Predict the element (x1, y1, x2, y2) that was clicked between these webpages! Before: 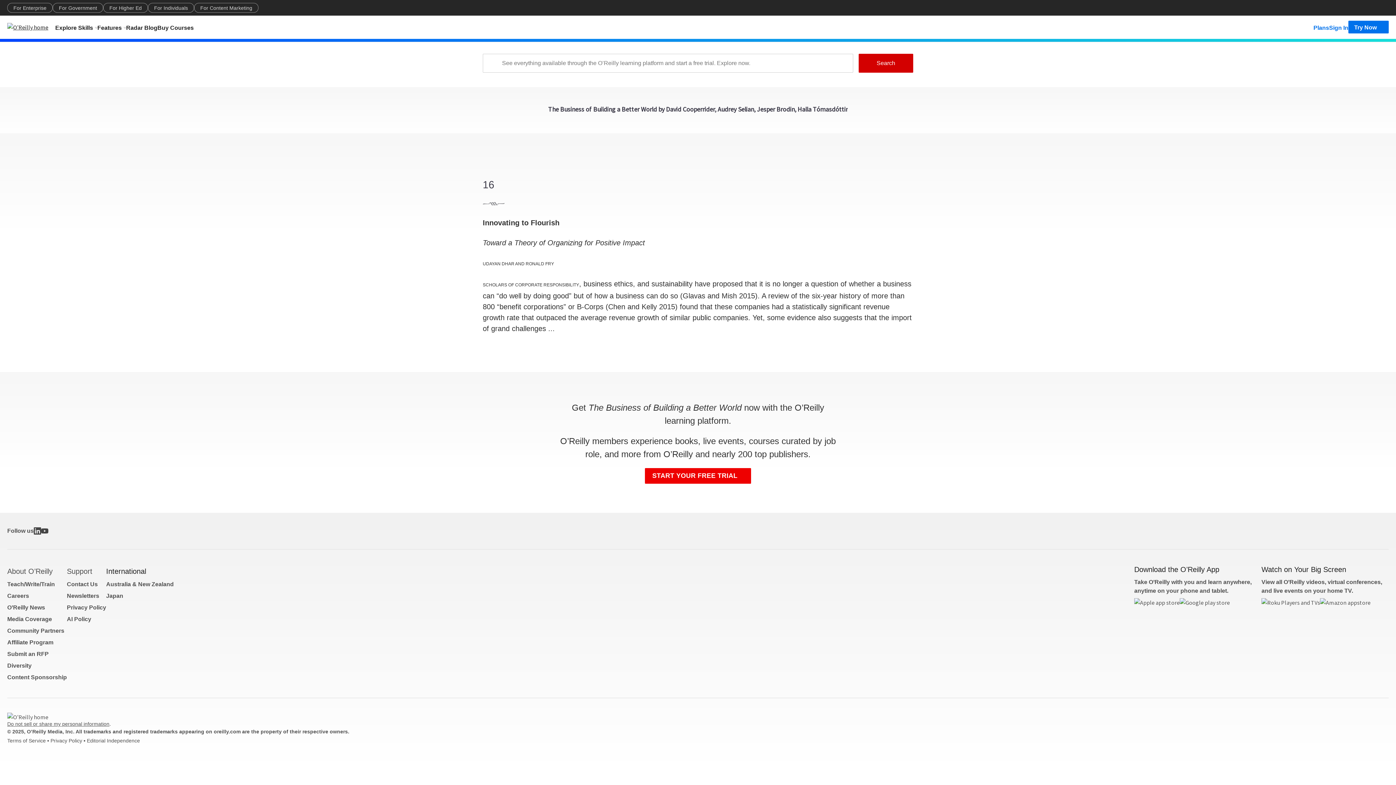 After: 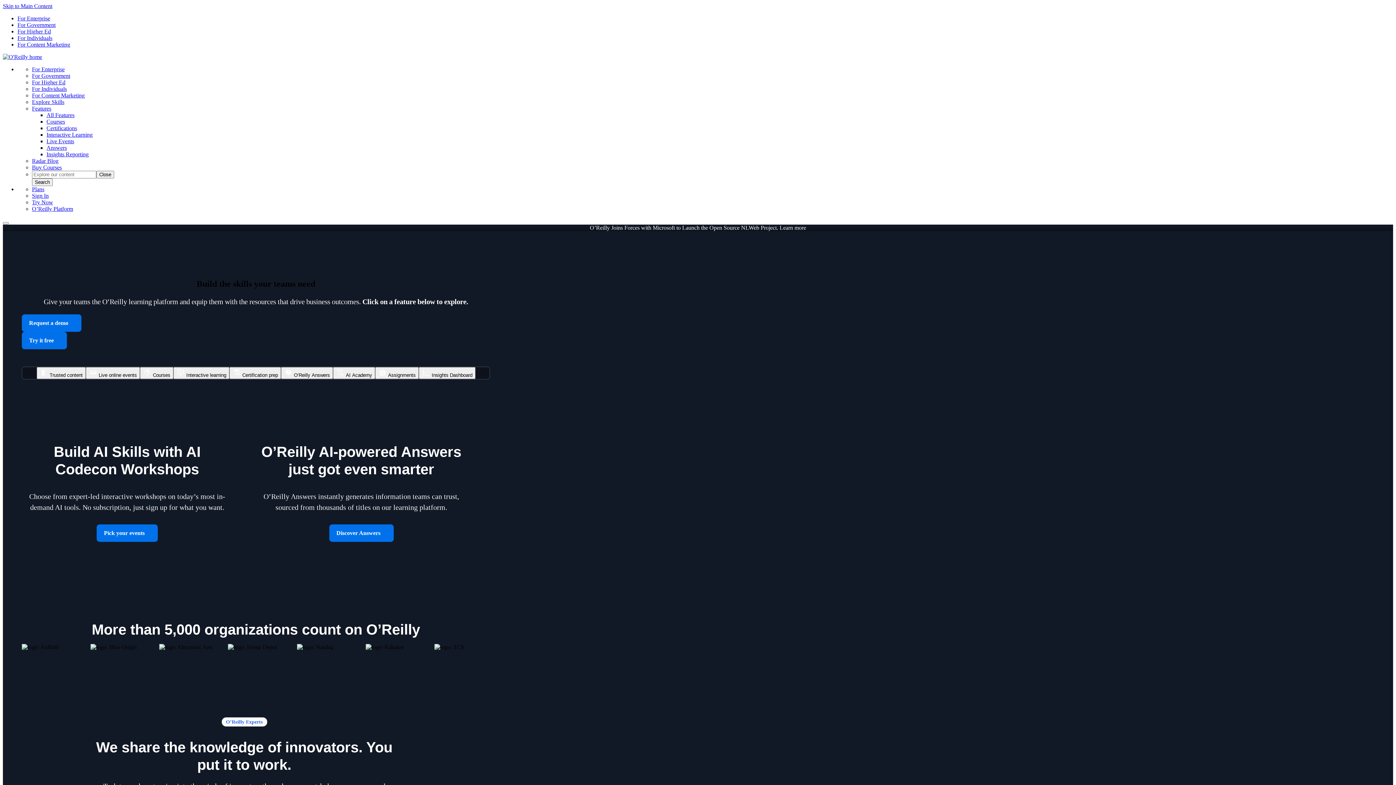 Action: bbox: (7, 713, 50, 720)